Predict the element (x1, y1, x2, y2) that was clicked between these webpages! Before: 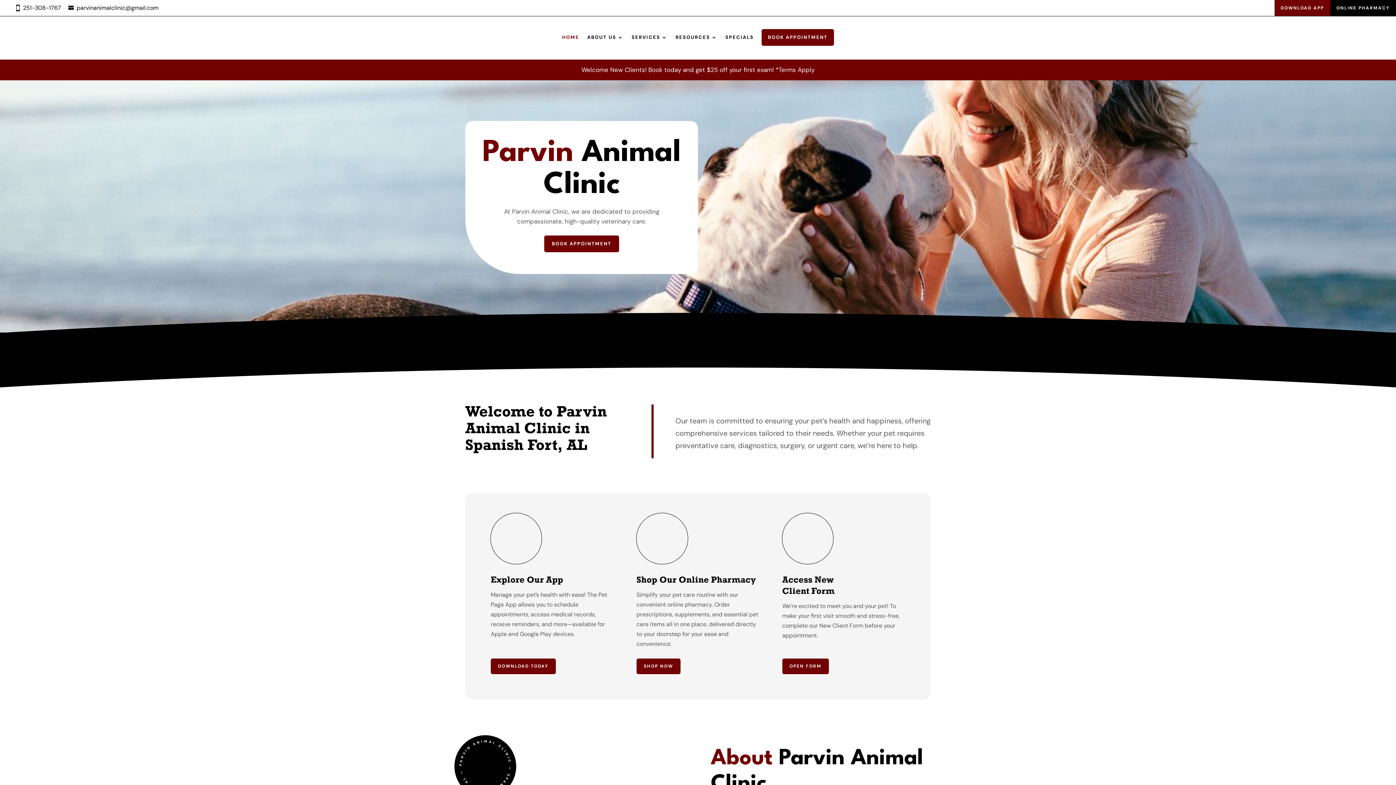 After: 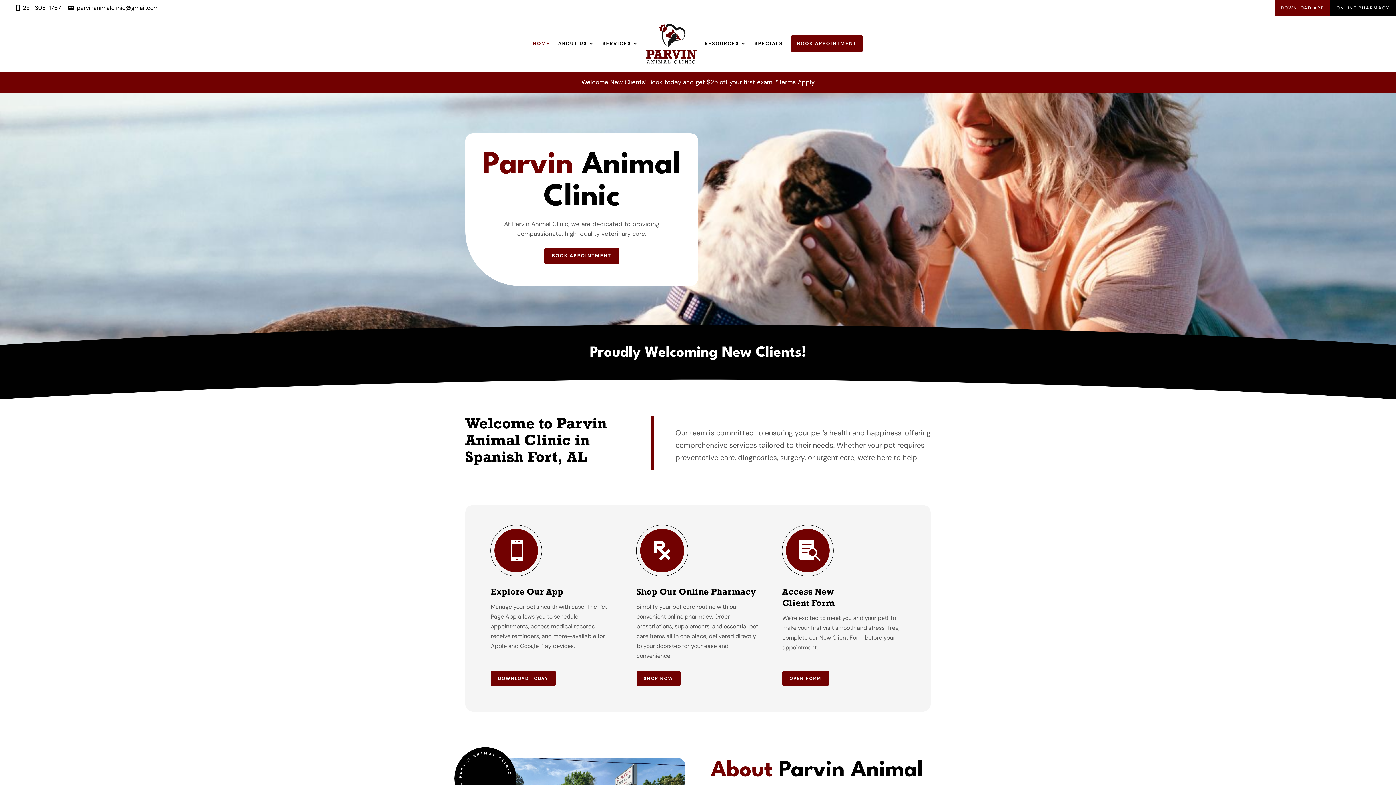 Action: bbox: (76, 3, 158, 11) label: parvinanimalclinic@gmail.com